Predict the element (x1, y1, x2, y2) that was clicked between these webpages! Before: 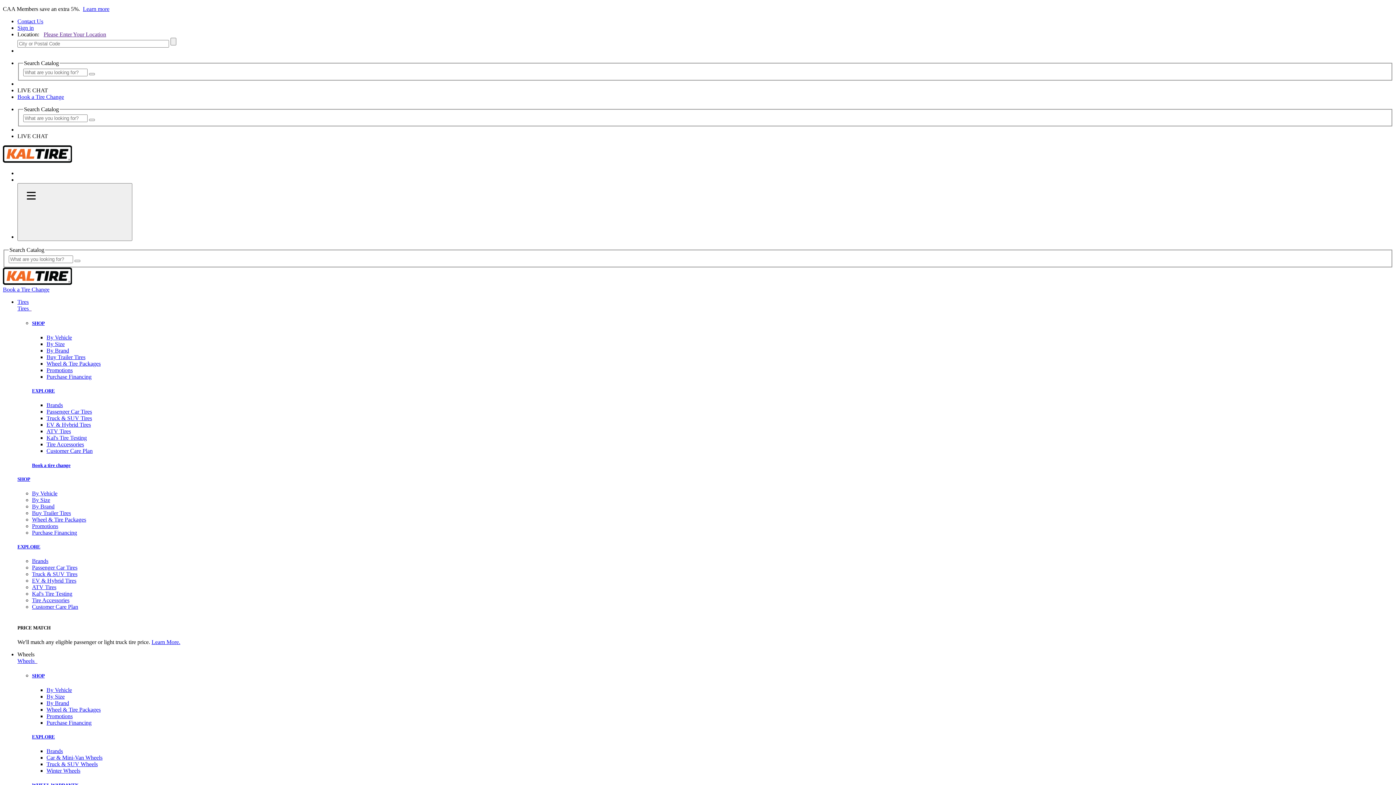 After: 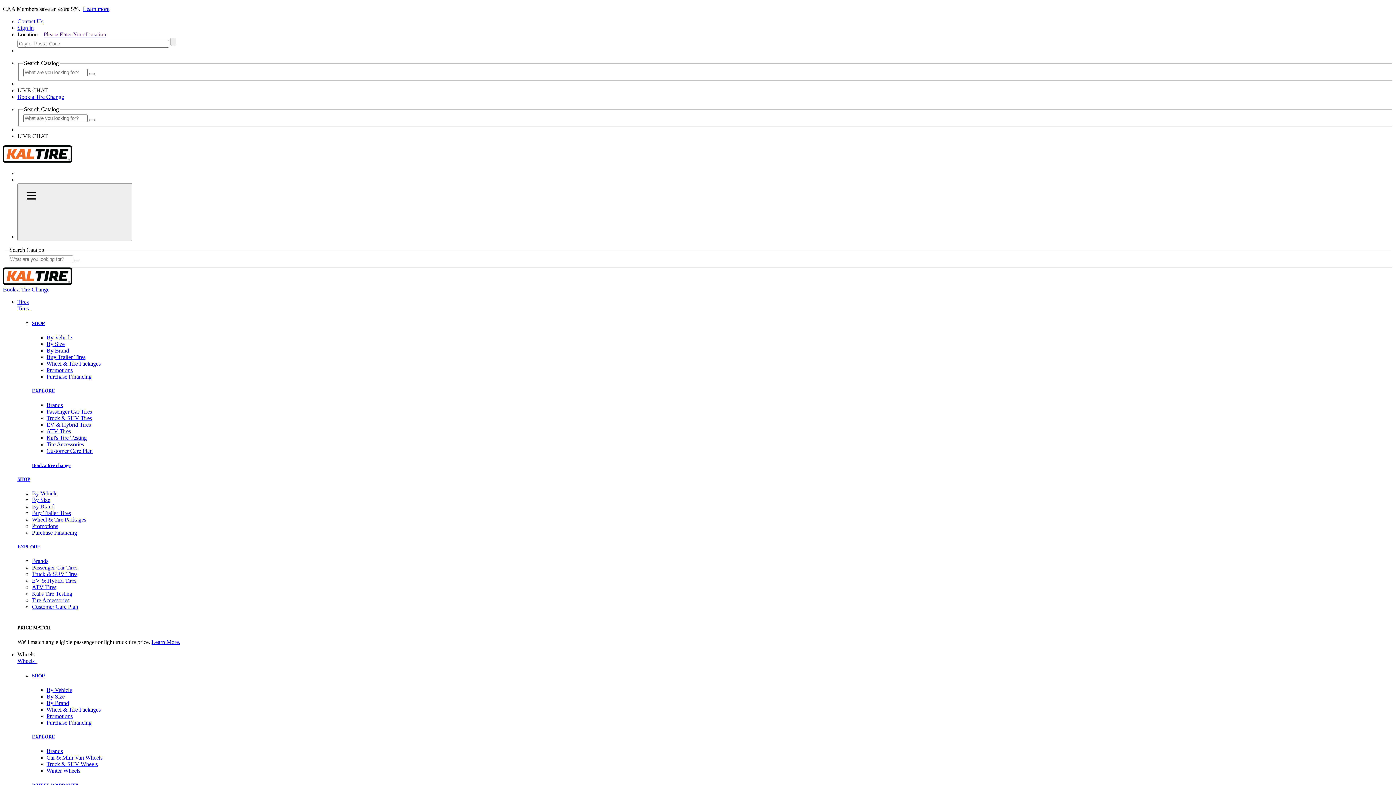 Action: bbox: (32, 591, 72, 597) label: Kal's Tire Testing